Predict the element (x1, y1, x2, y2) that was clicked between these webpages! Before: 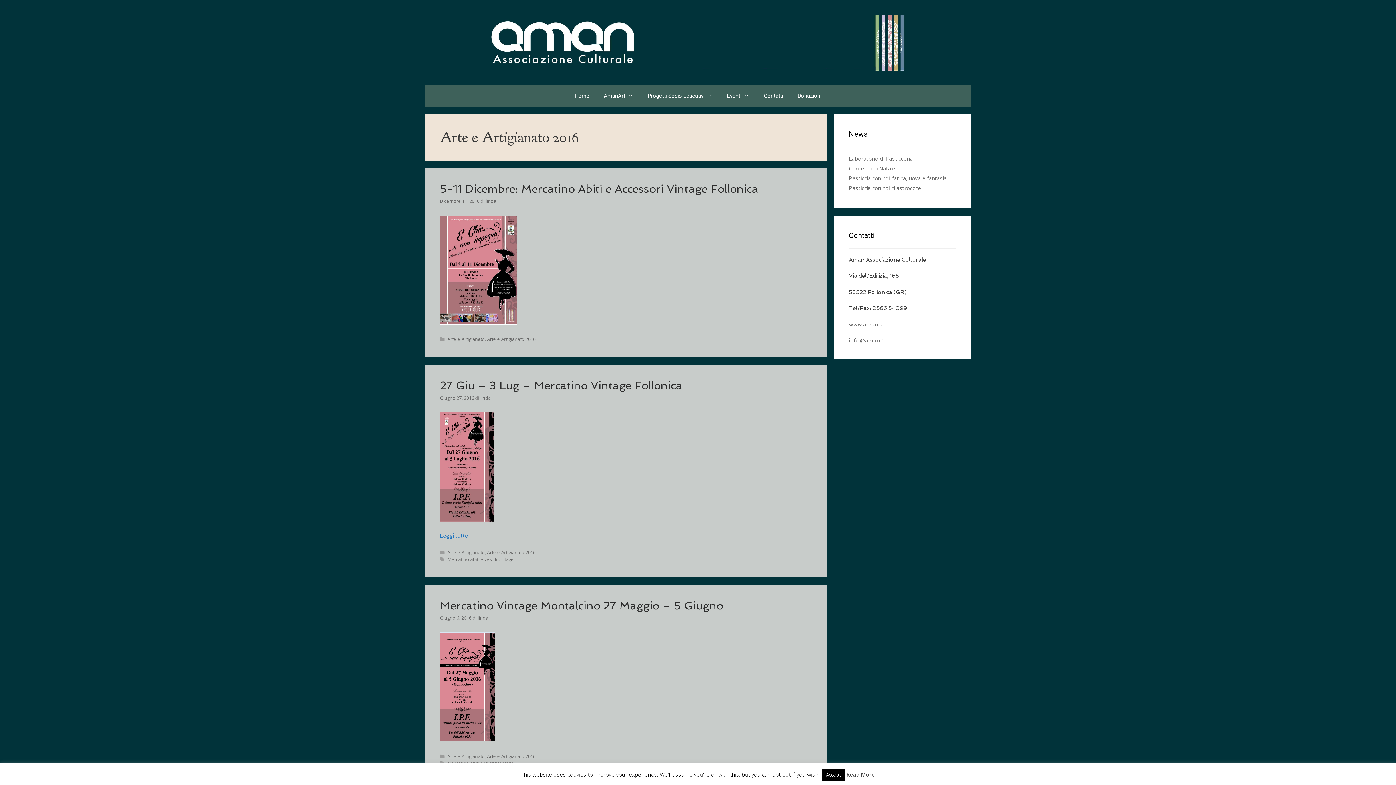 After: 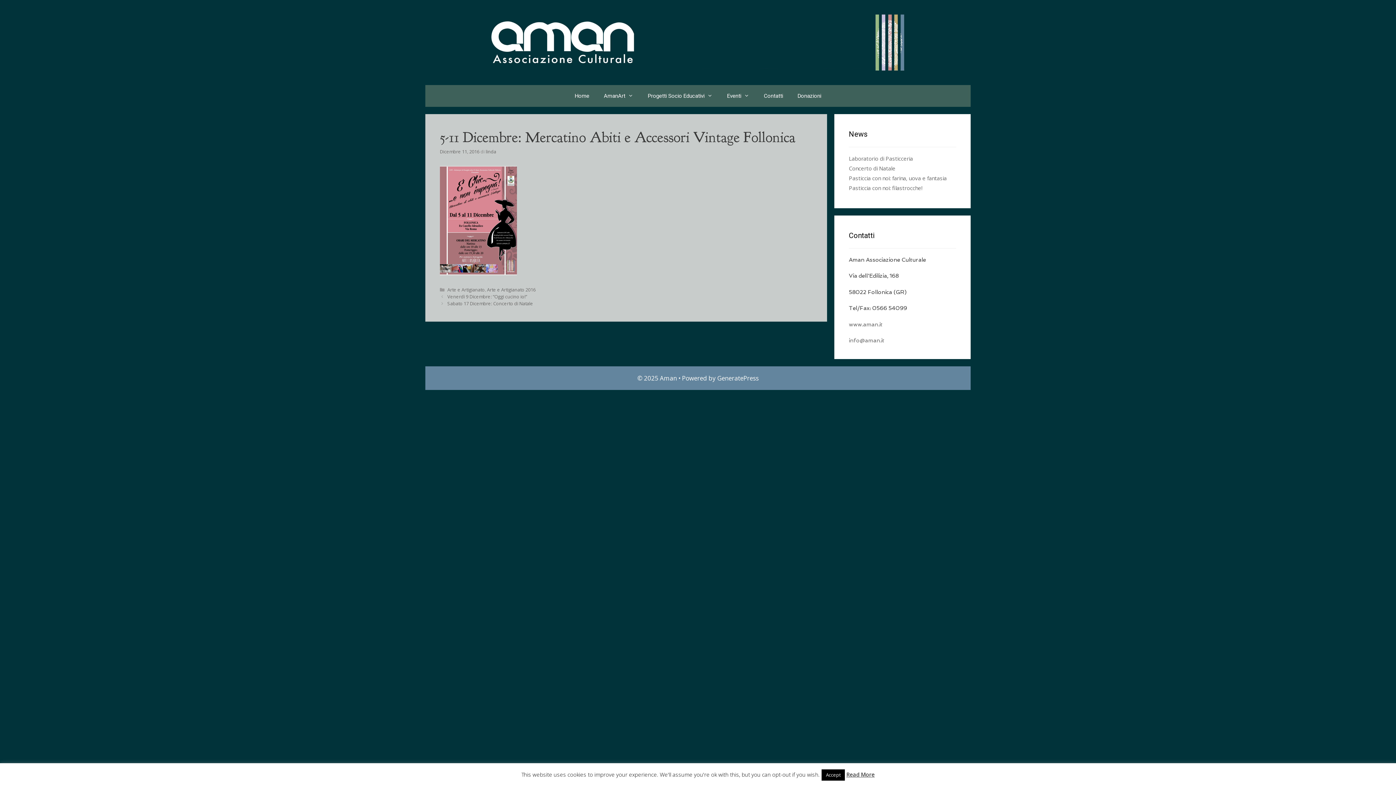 Action: label: 5-11 Dicembre: Mercatino Abiti e Accessori Vintage Follonica bbox: (440, 182, 758, 195)